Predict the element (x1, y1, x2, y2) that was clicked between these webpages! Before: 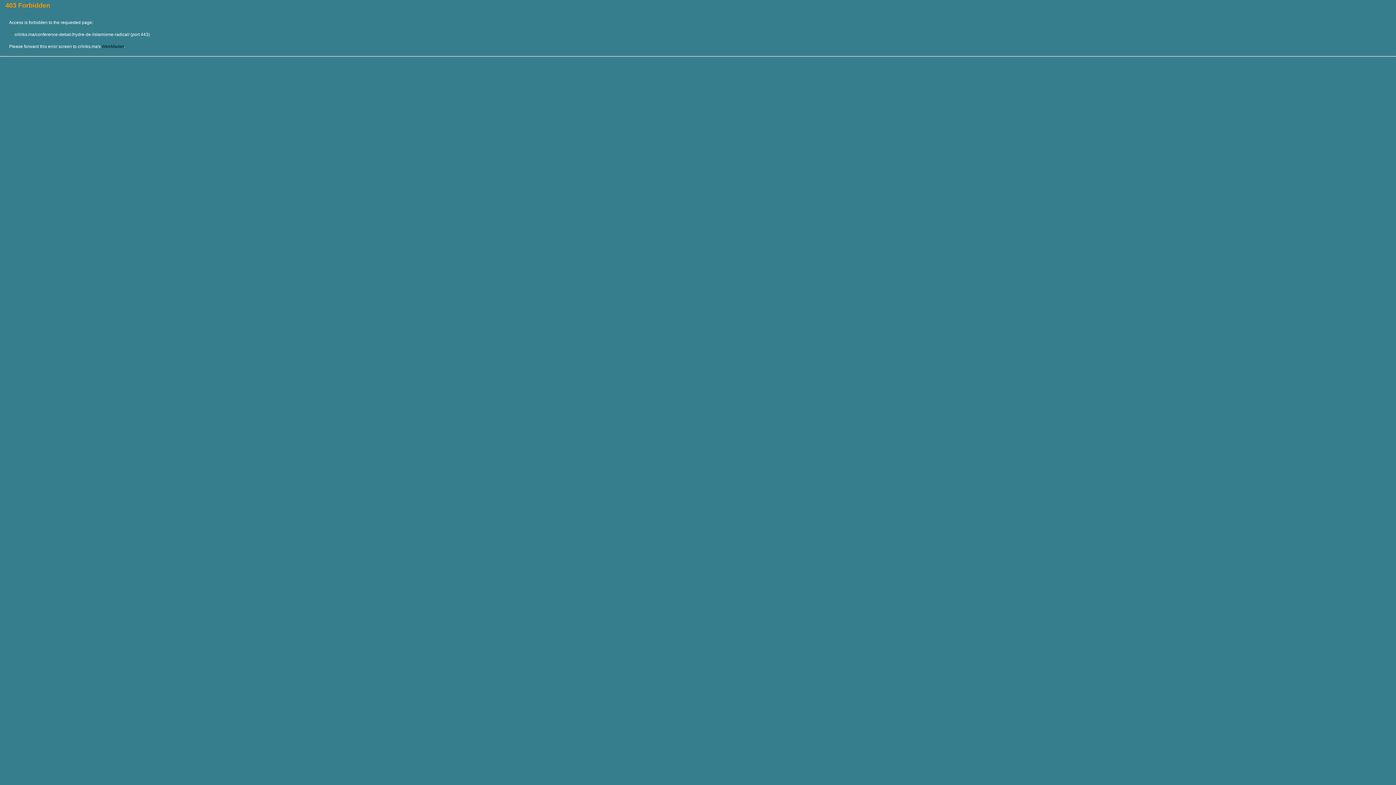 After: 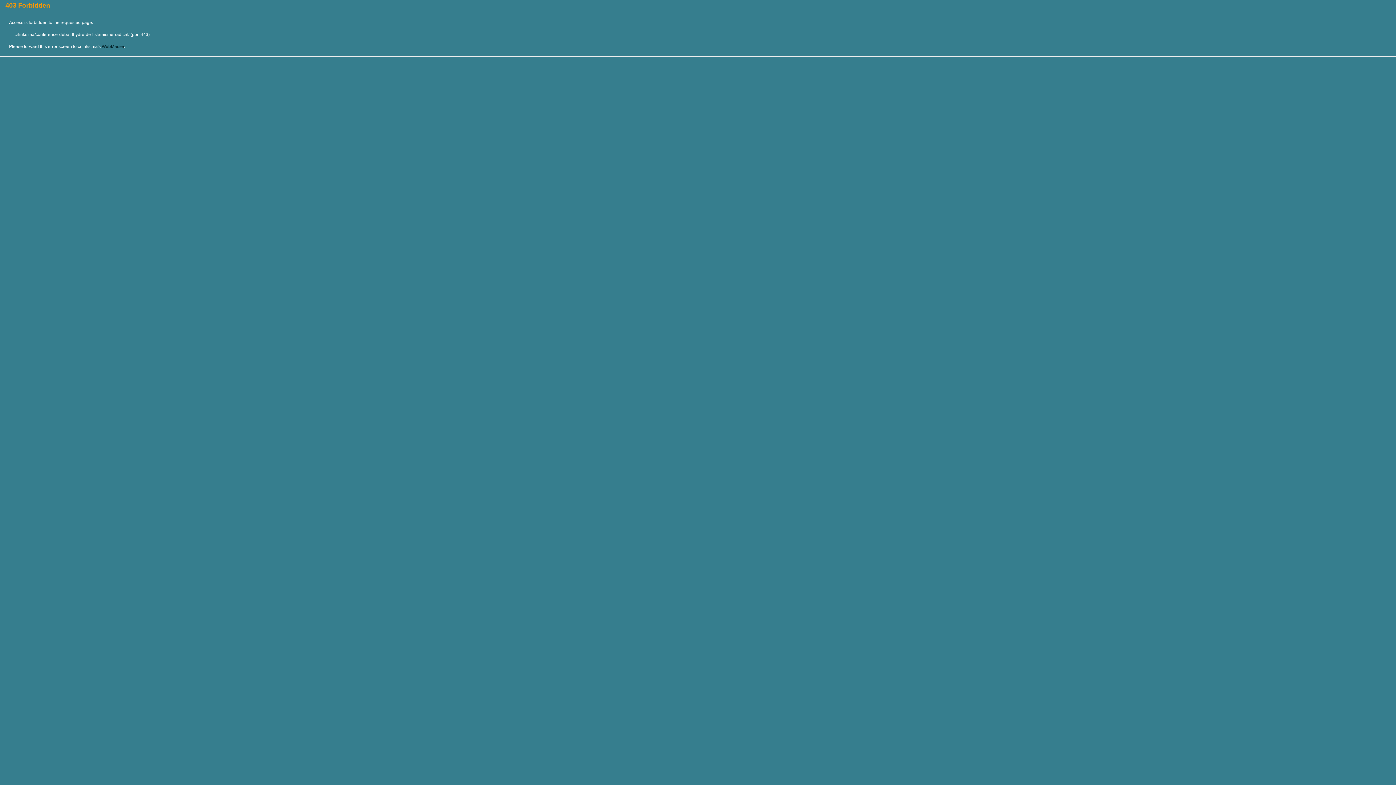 Action: bbox: (101, 44, 124, 49) label: WebMaster